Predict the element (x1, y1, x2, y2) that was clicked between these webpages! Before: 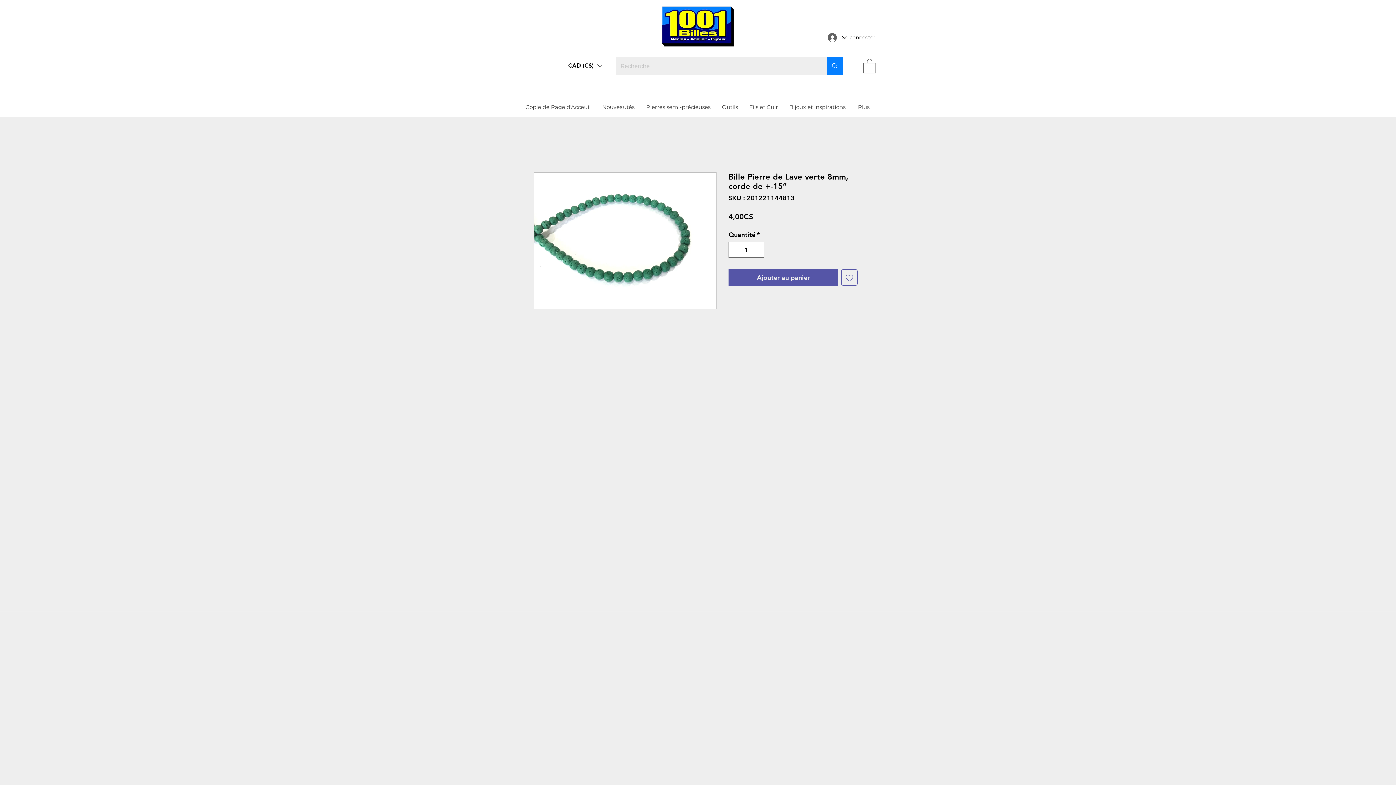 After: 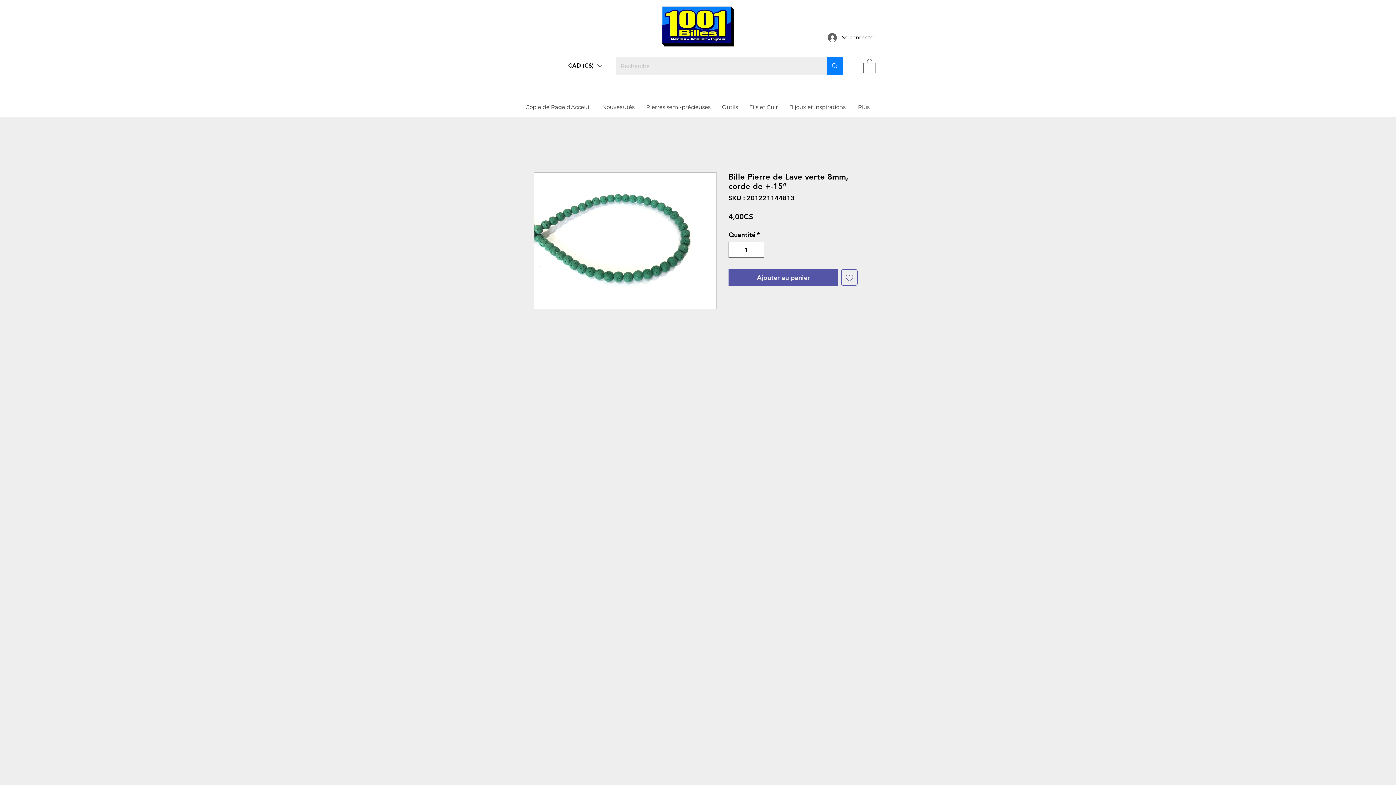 Action: bbox: (863, 57, 876, 73)